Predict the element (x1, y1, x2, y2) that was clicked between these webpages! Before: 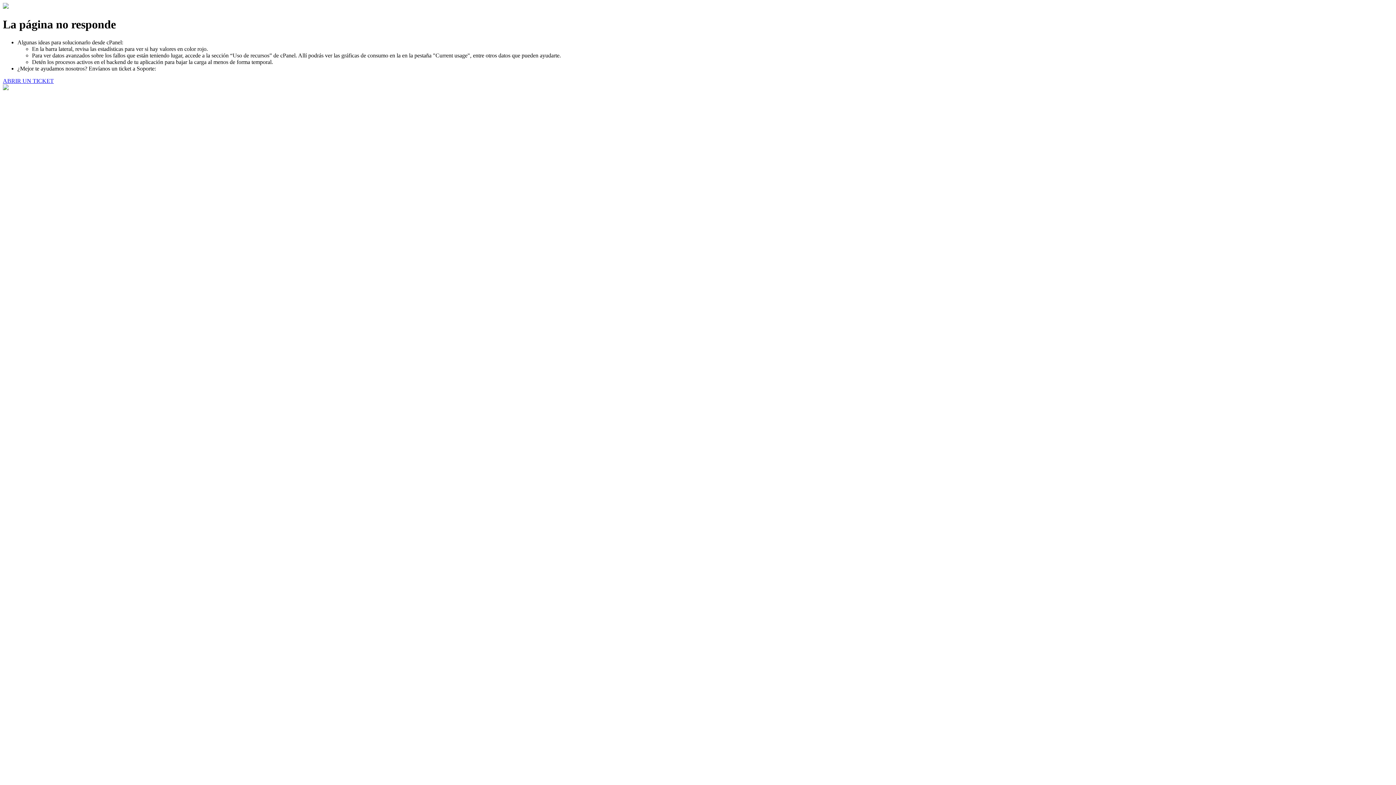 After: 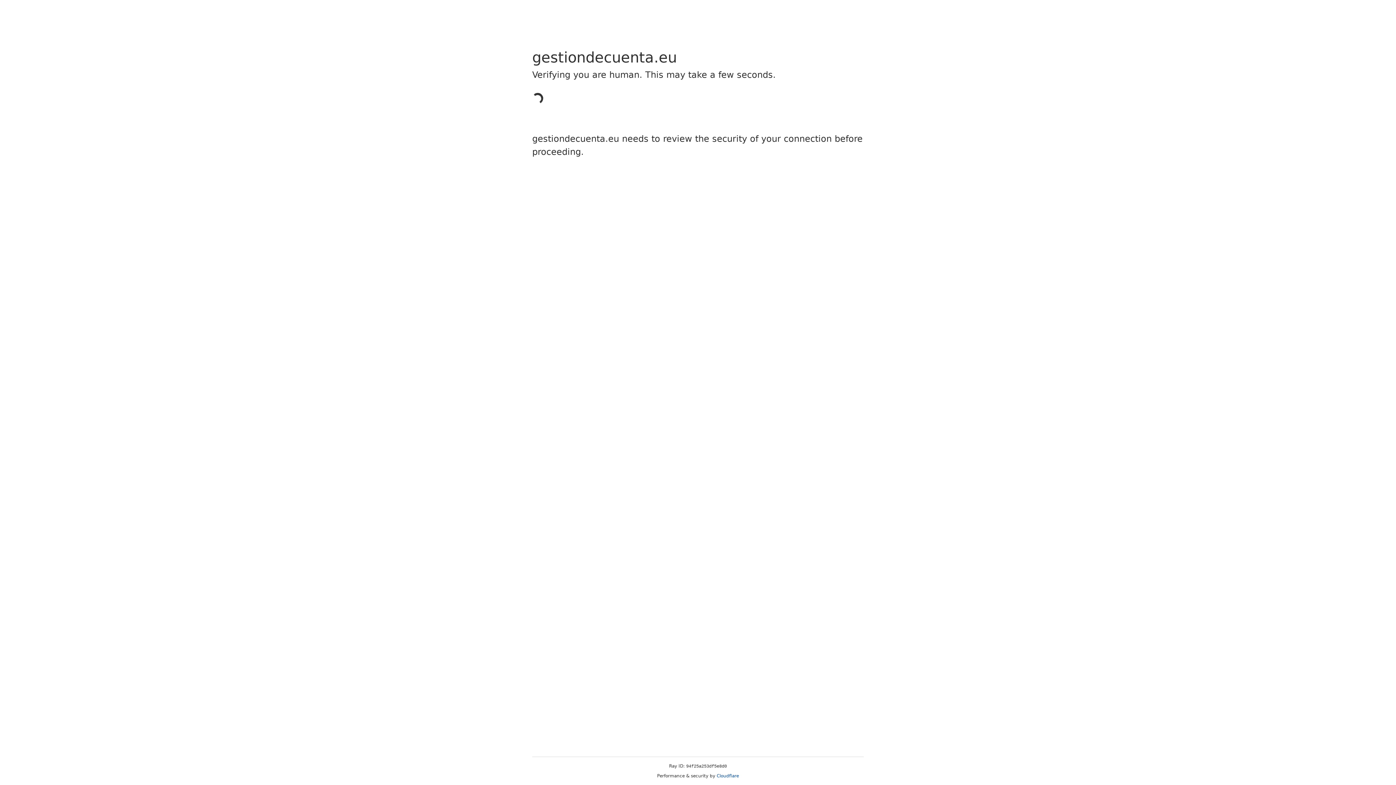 Action: bbox: (2, 77, 53, 83) label: ABRIR UN TICKET